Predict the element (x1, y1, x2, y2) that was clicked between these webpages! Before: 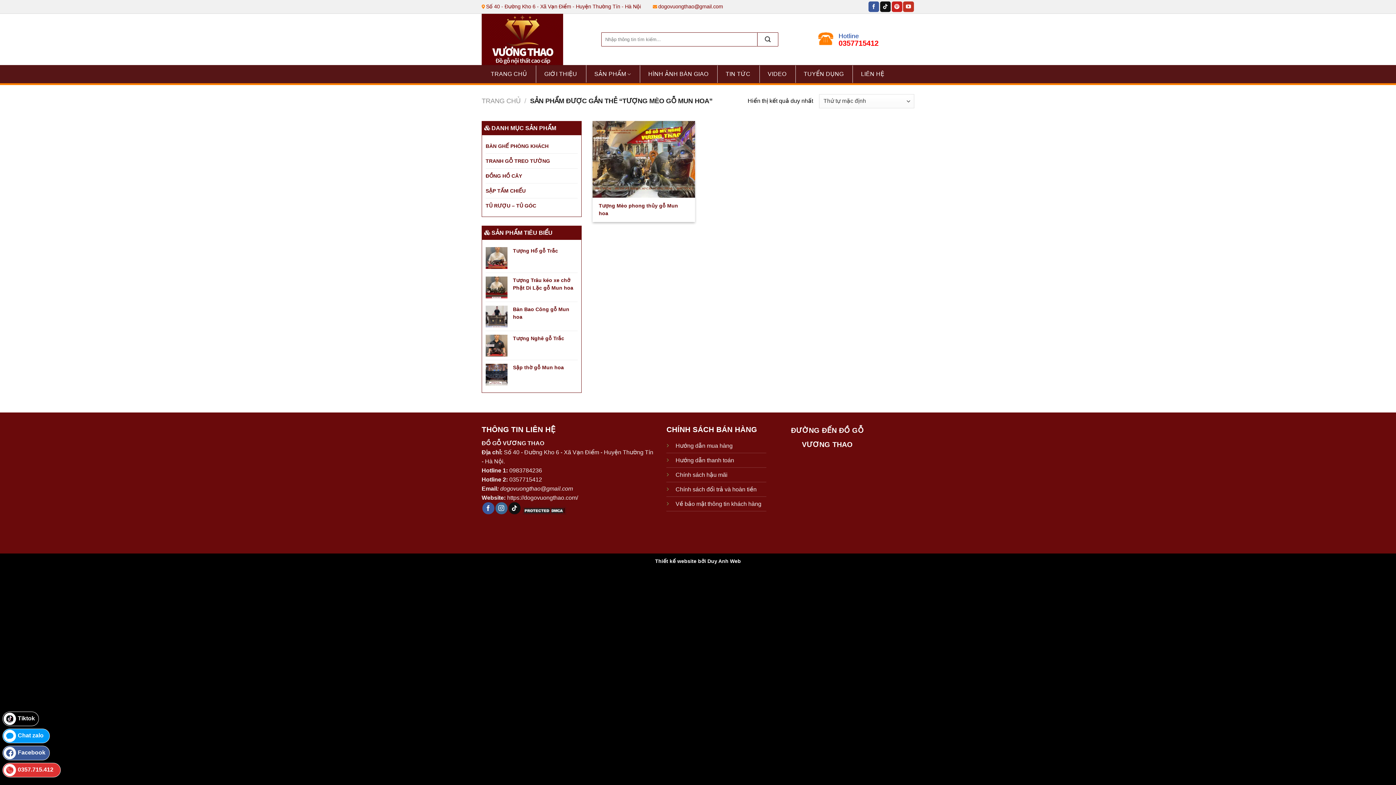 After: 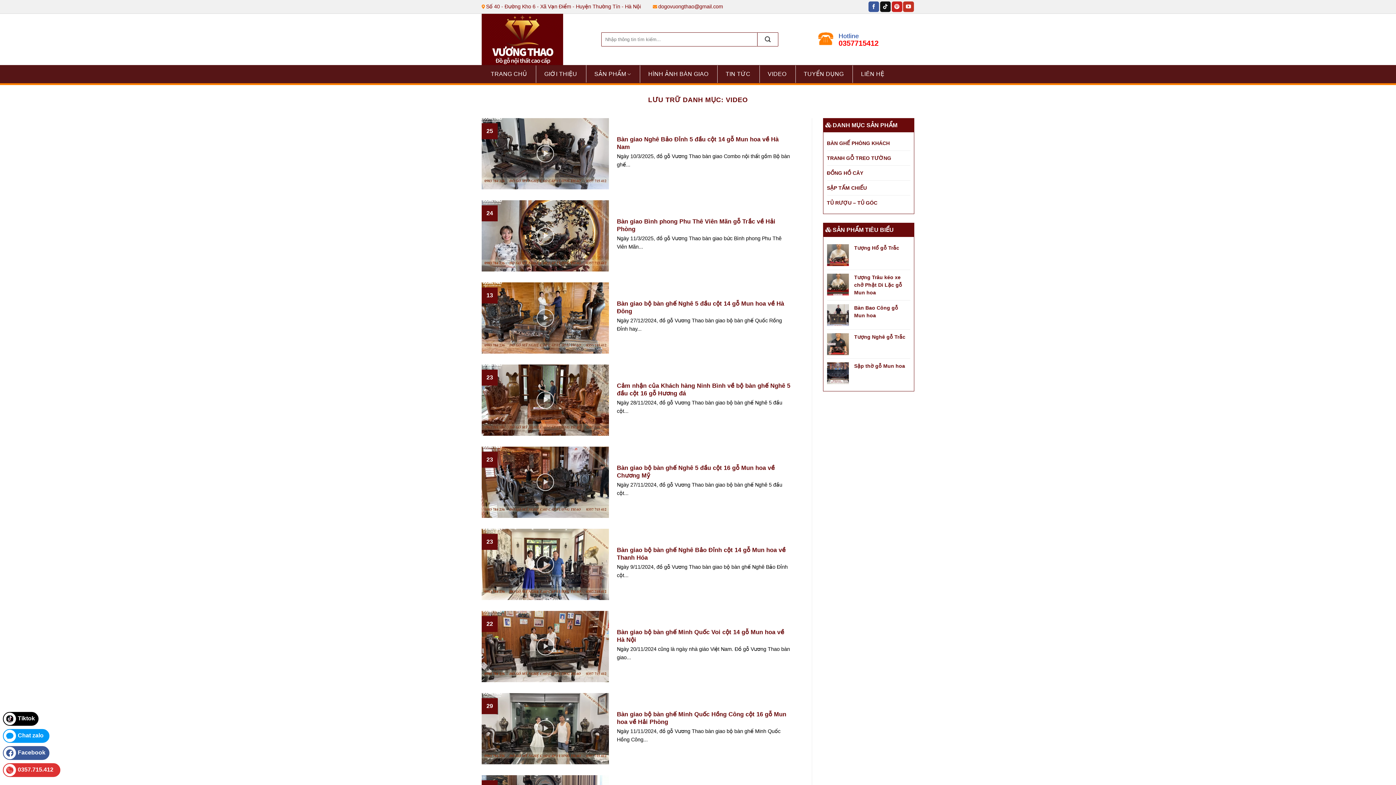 Action: bbox: (767, 67, 786, 80) label: VIDEO